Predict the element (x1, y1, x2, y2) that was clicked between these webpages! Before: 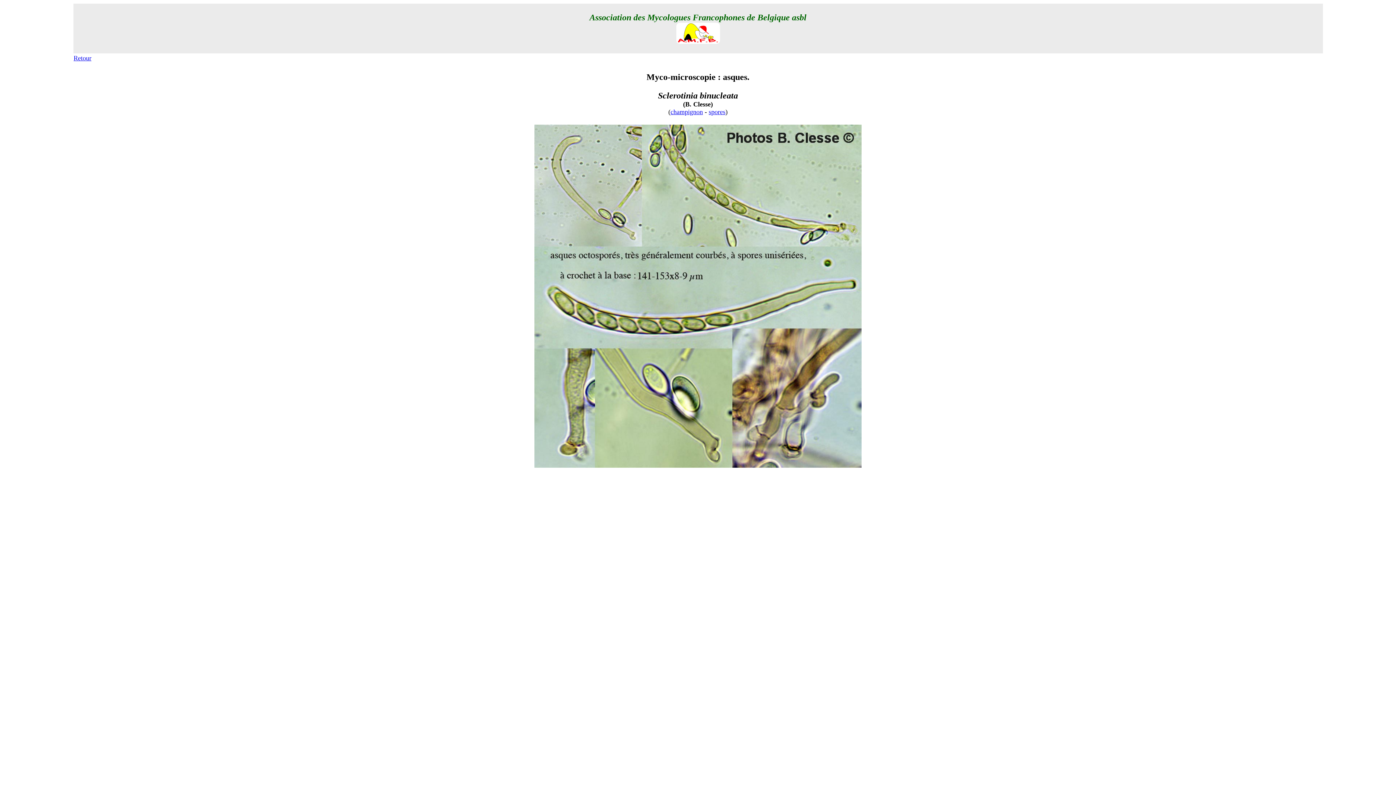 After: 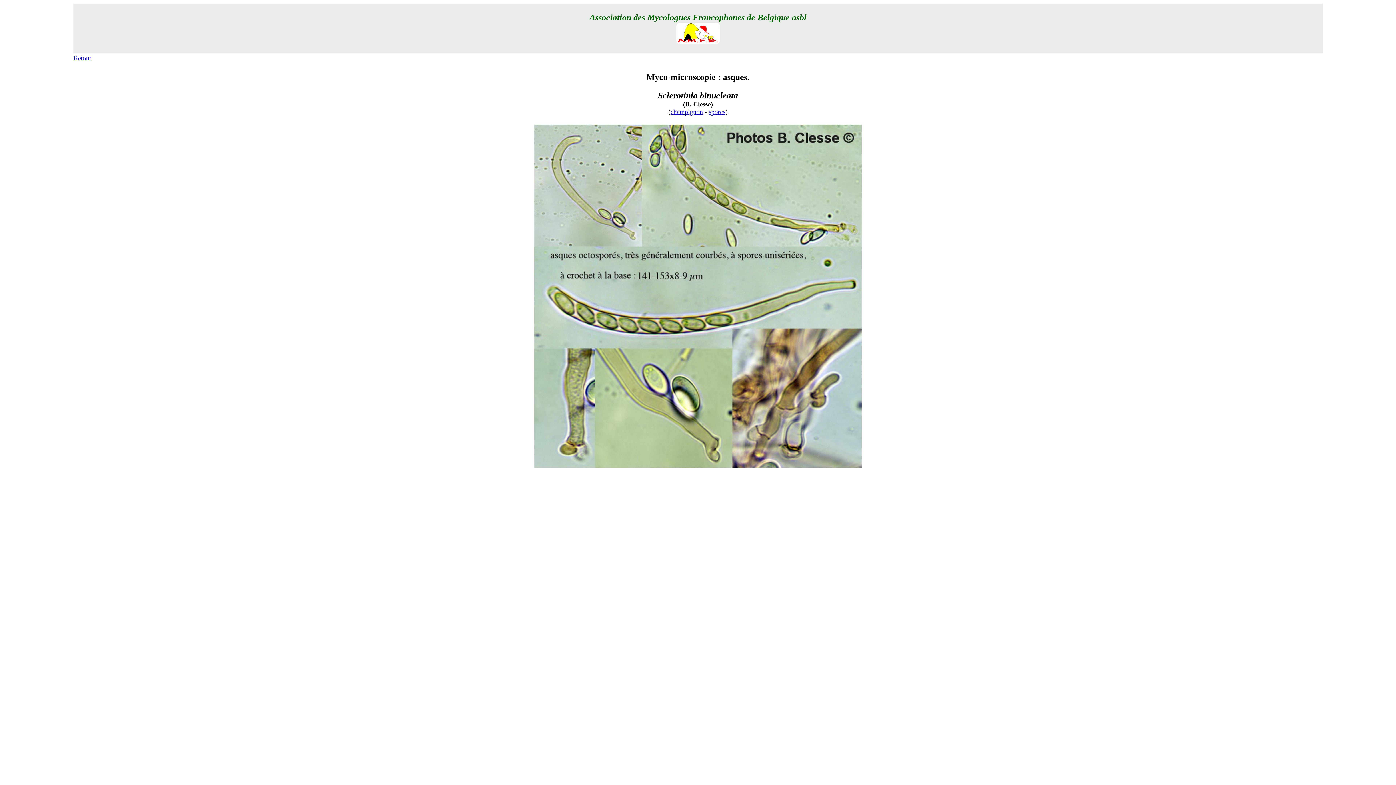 Action: label: Retour bbox: (73, 54, 91, 61)